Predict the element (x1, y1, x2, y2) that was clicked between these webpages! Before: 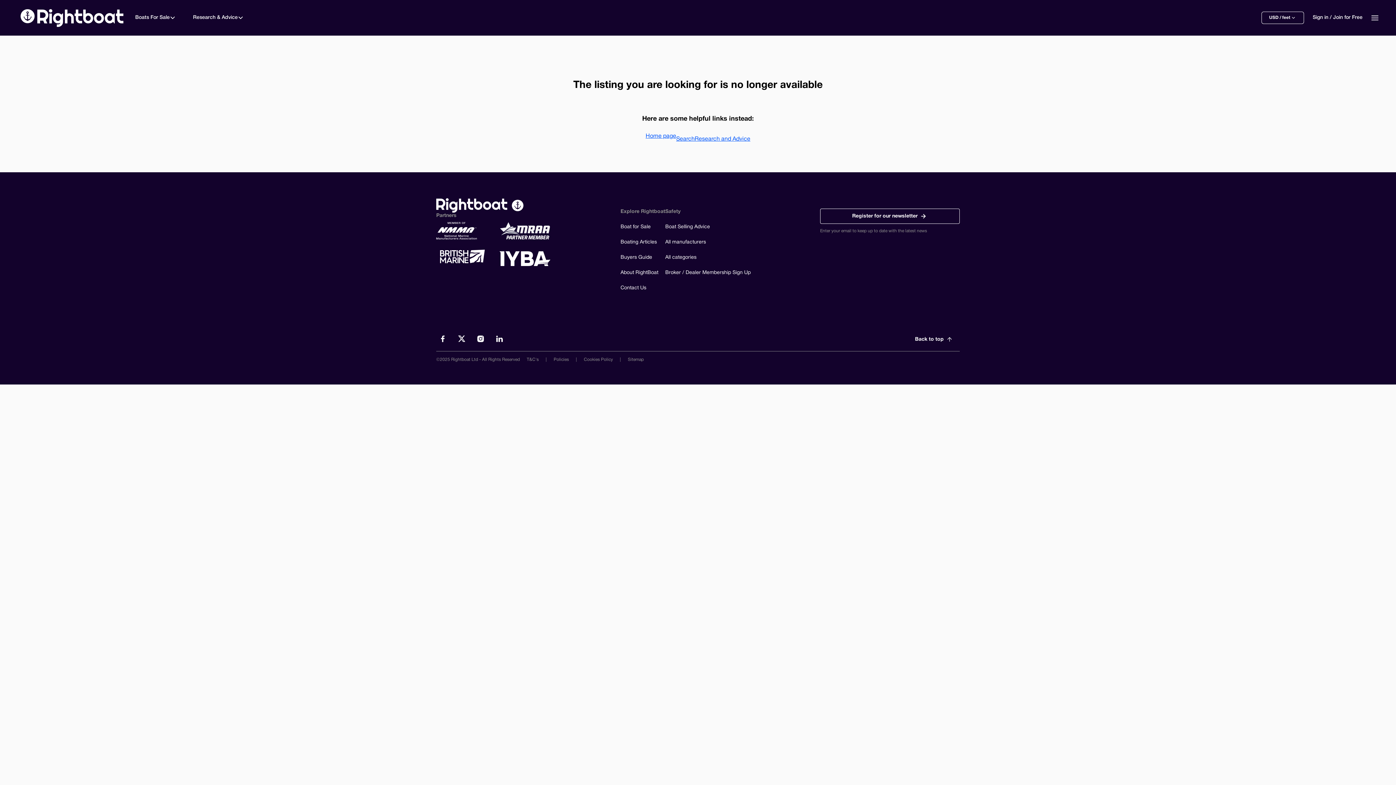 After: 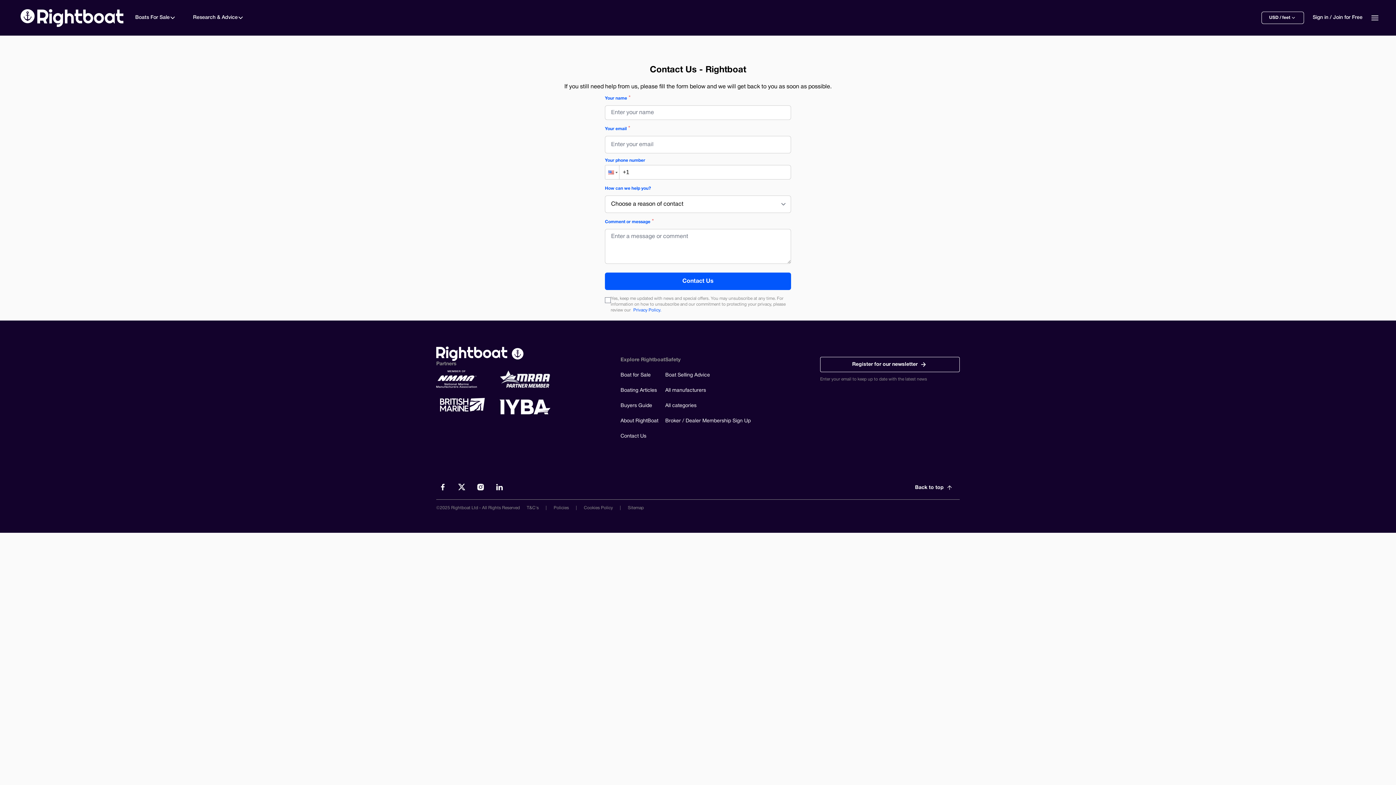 Action: label: Contact Us bbox: (620, 285, 665, 291)